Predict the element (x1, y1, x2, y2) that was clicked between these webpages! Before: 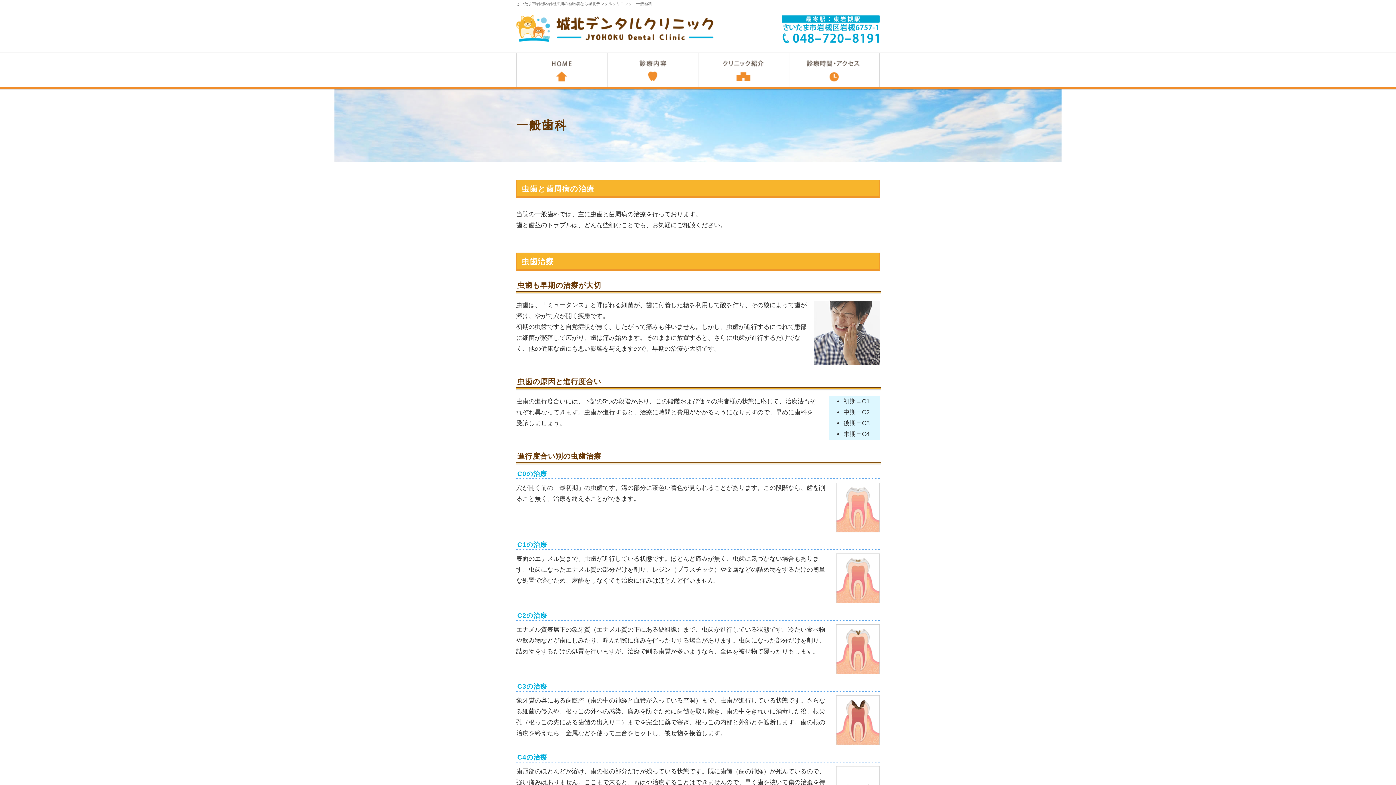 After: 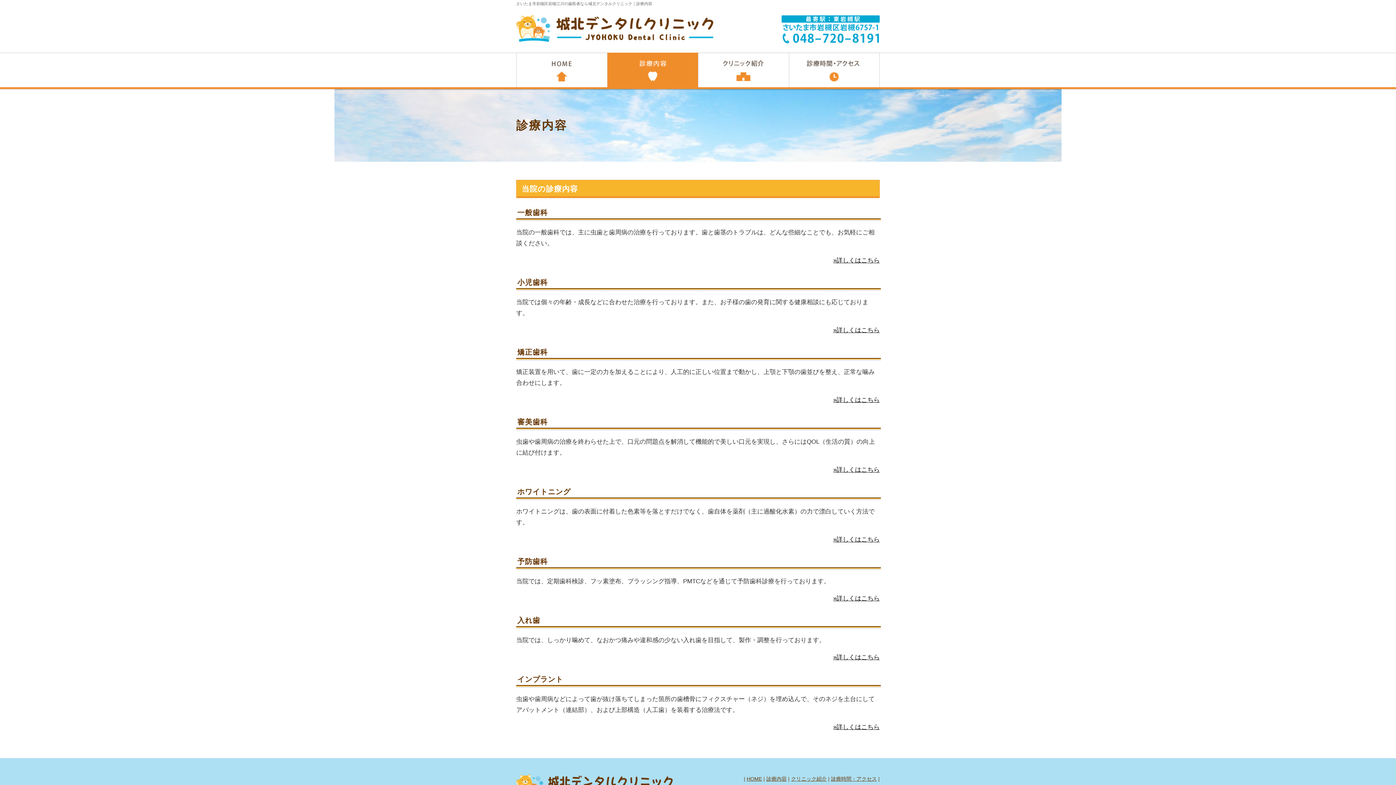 Action: bbox: (607, 67, 698, 74)